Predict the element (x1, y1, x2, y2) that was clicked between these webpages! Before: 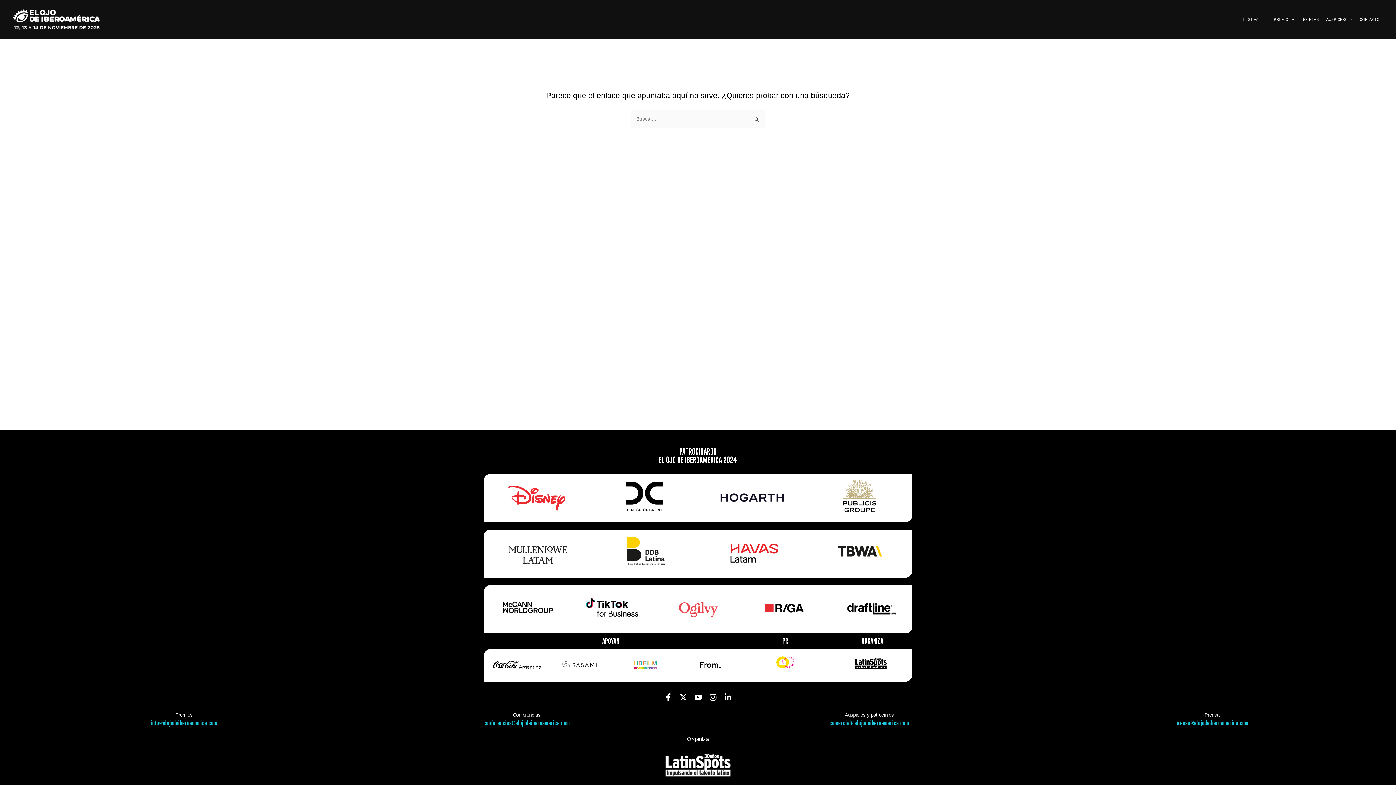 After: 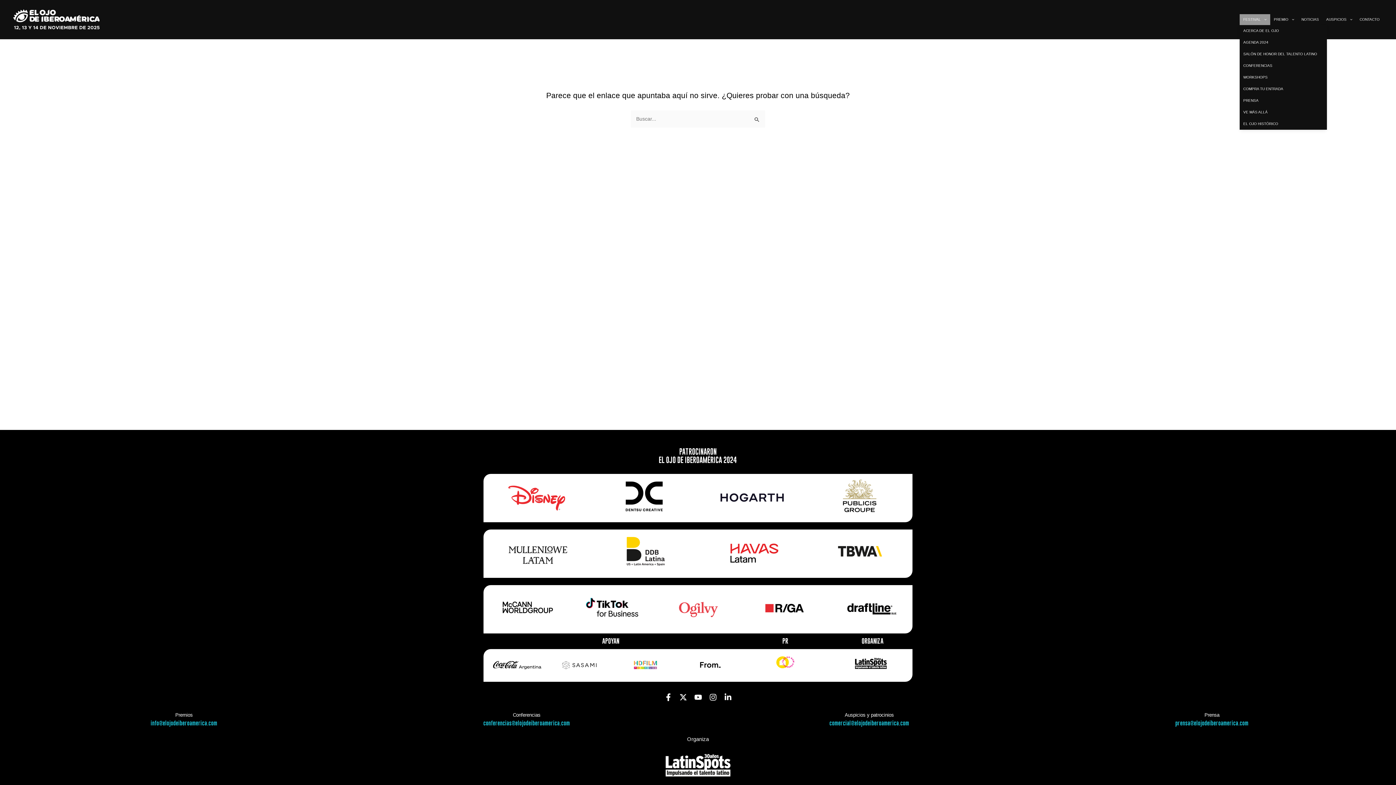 Action: label: FESTIVAL bbox: (1240, 14, 1270, 25)